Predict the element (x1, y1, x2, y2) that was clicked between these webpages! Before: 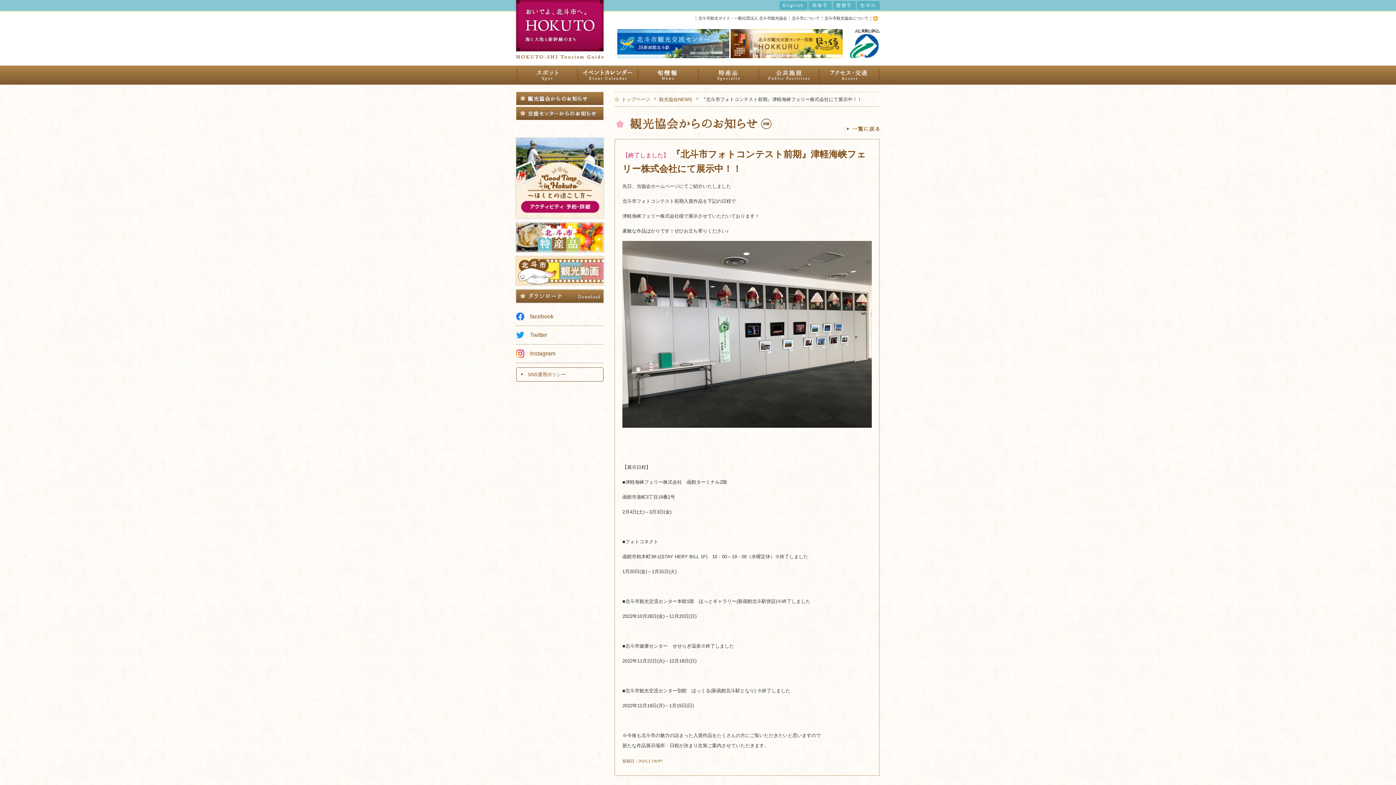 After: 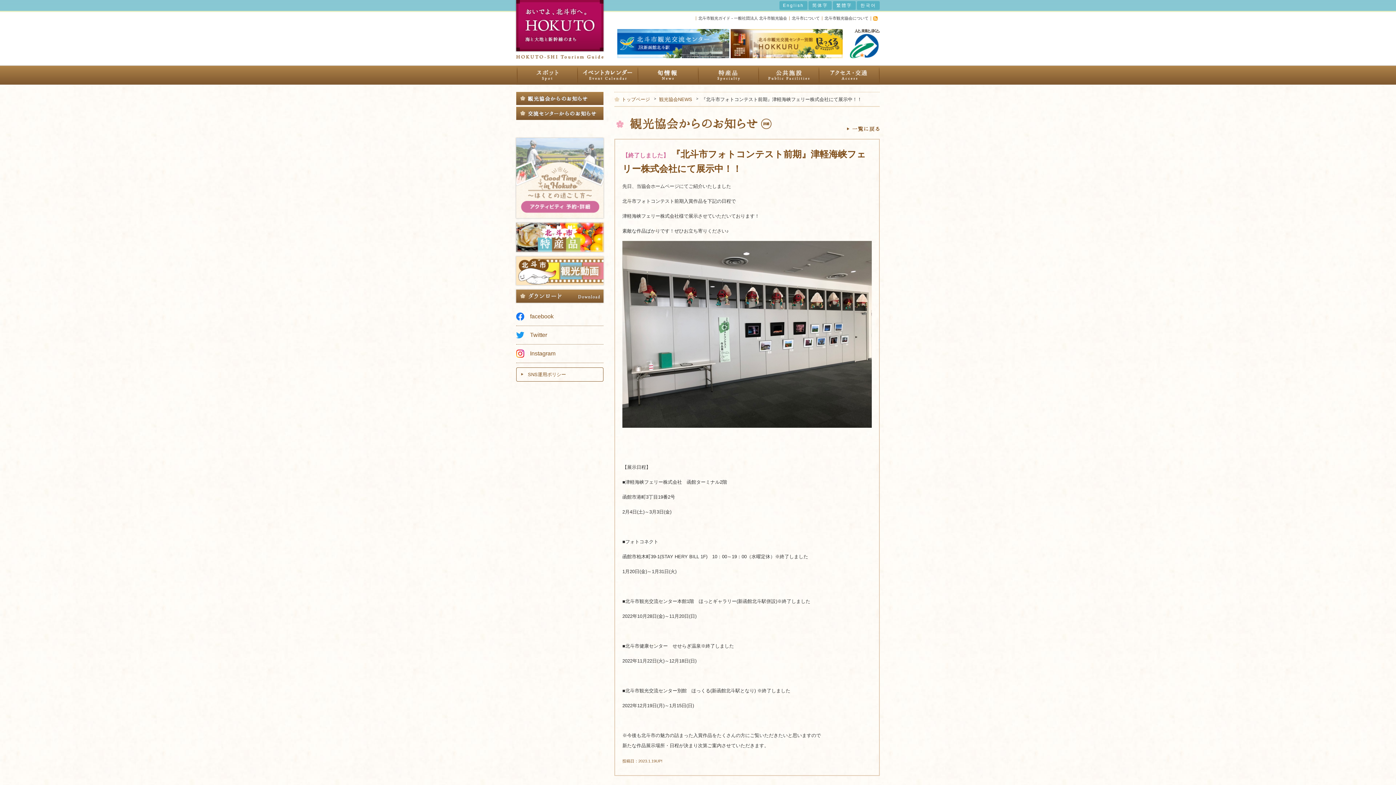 Action: bbox: (516, 211, 603, 217)